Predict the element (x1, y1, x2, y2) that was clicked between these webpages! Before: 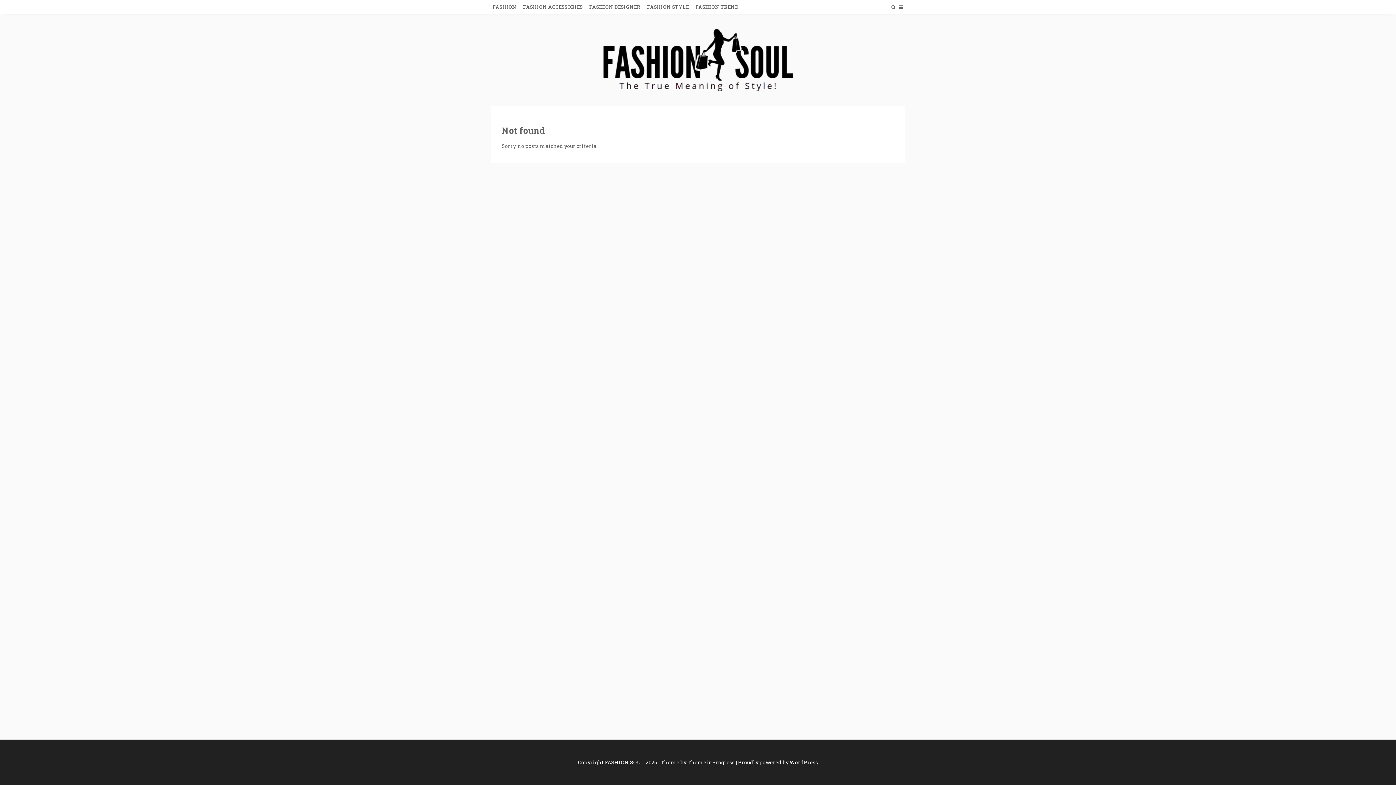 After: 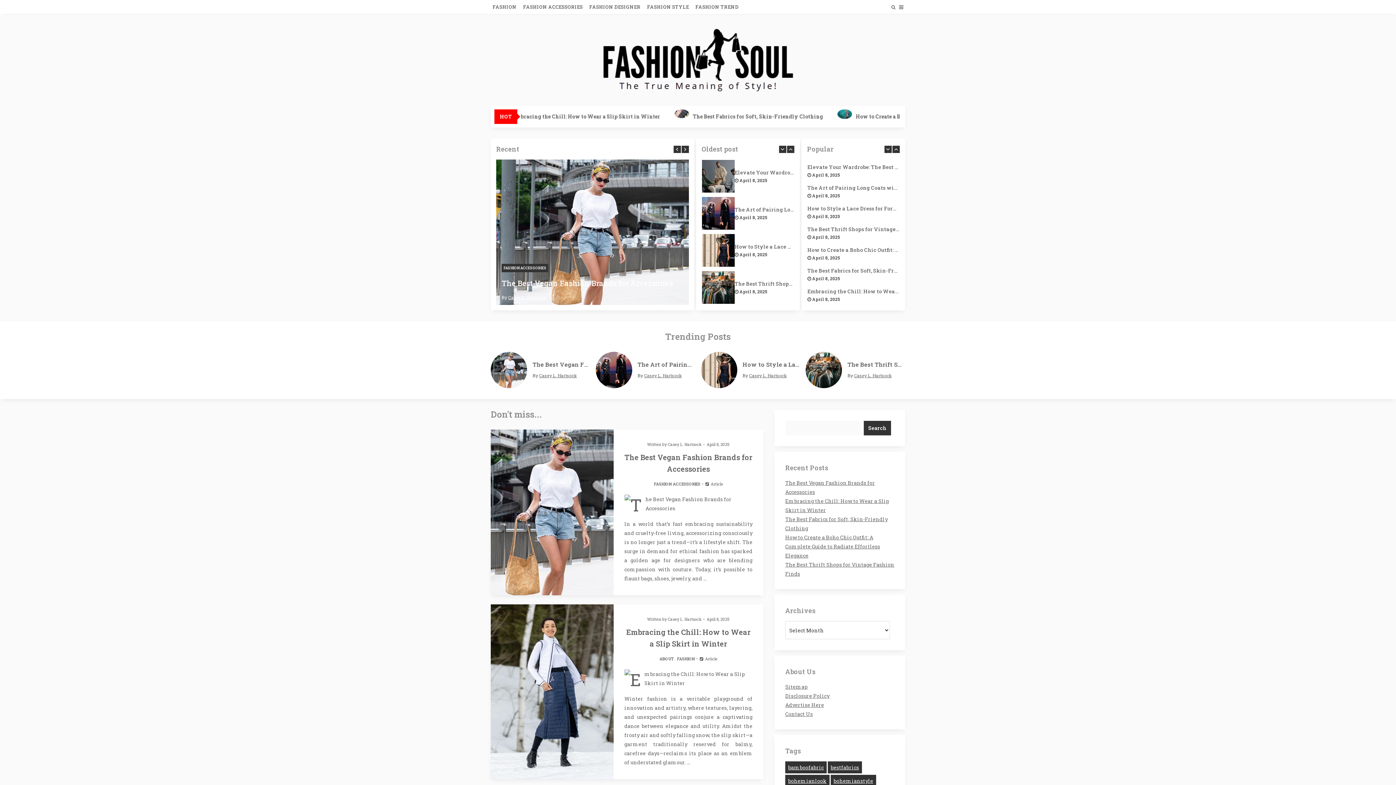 Action: bbox: (596, 42, 799, 71)